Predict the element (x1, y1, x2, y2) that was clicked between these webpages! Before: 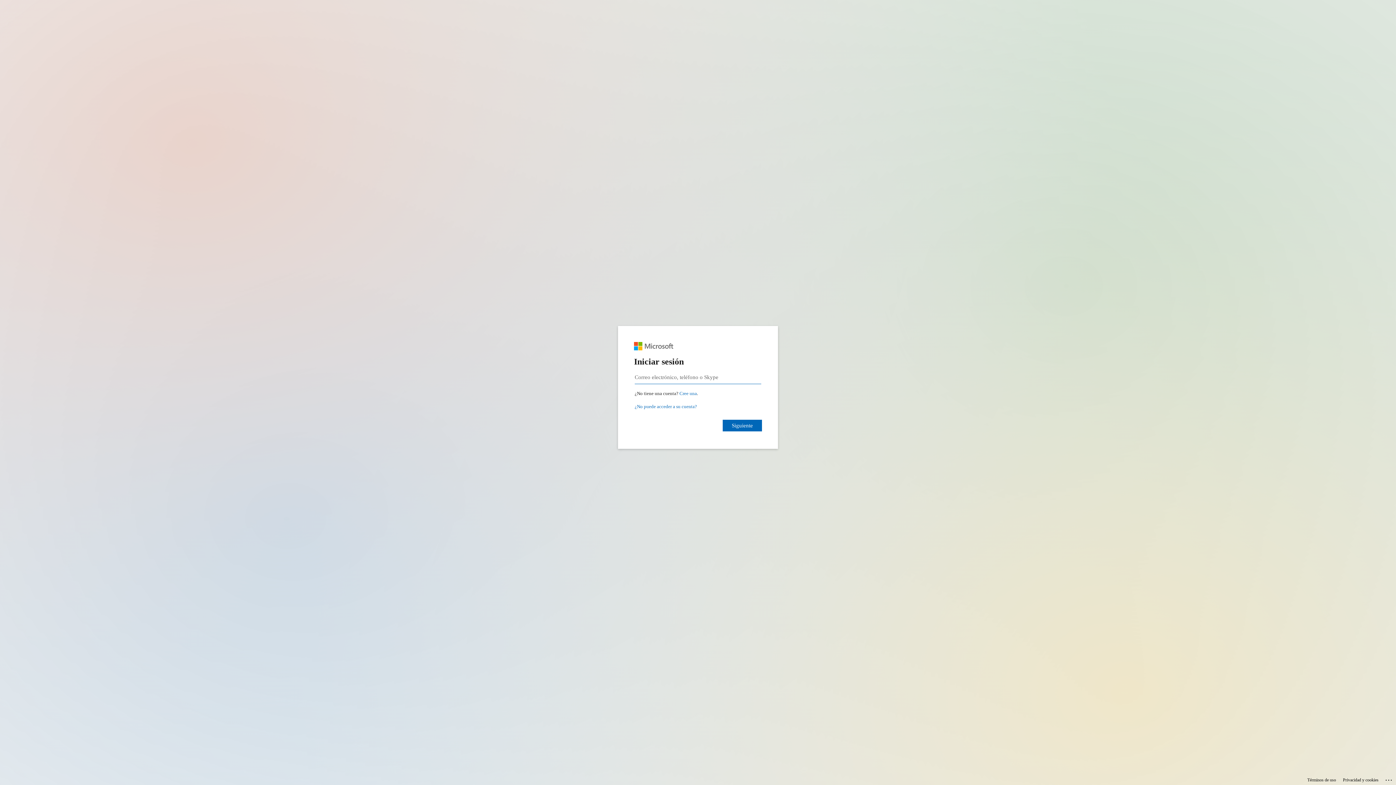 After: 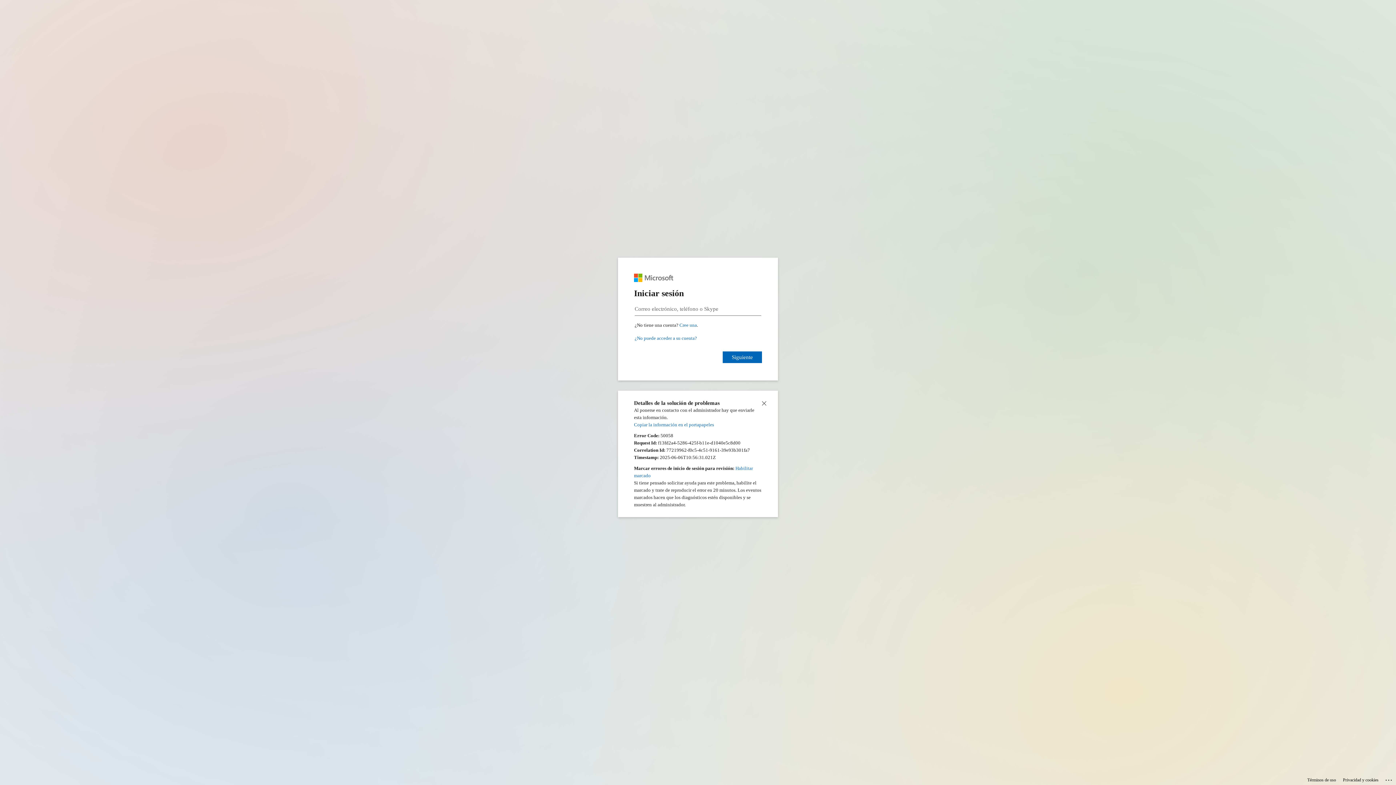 Action: label: Haga clic aquí para obtener información relacionada con la solución de problemas. bbox: (1385, 775, 1393, 783)